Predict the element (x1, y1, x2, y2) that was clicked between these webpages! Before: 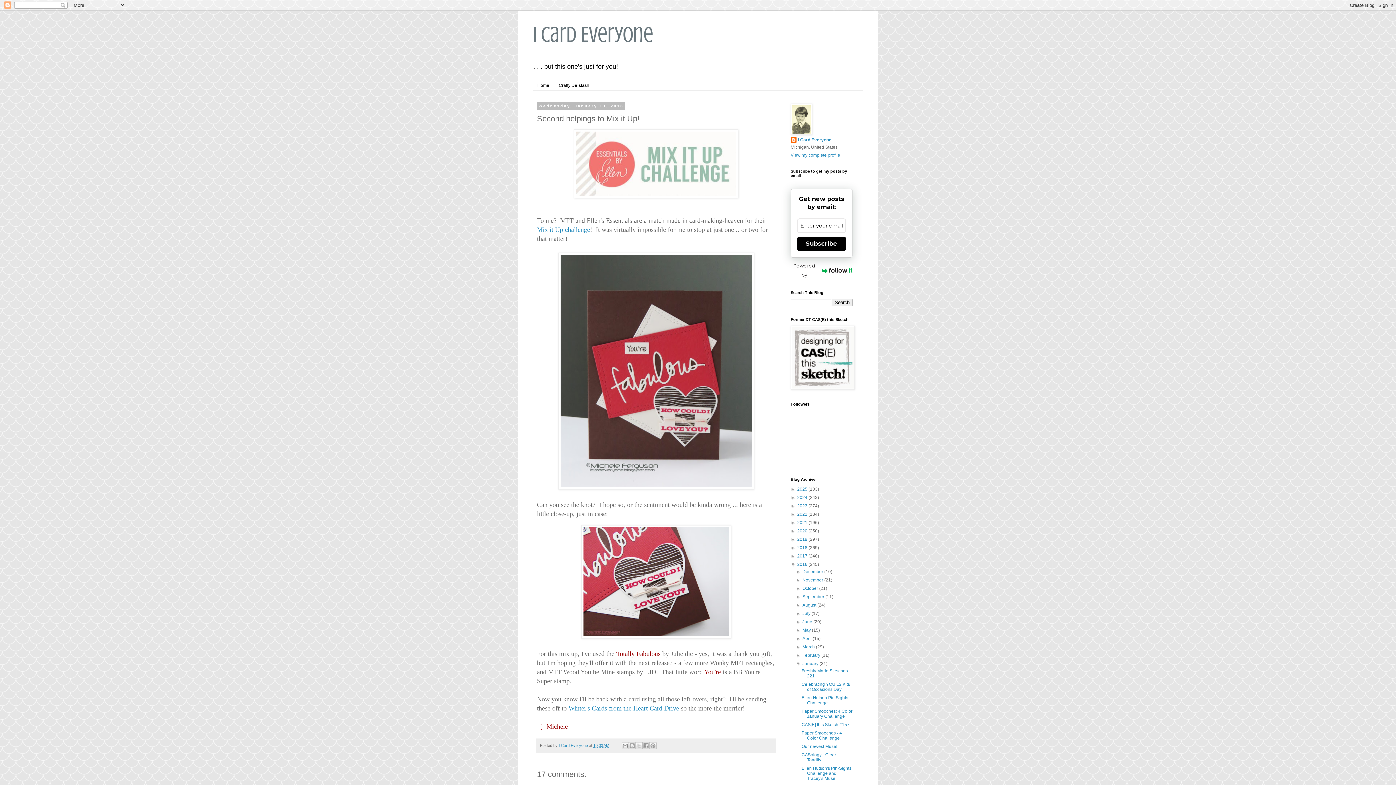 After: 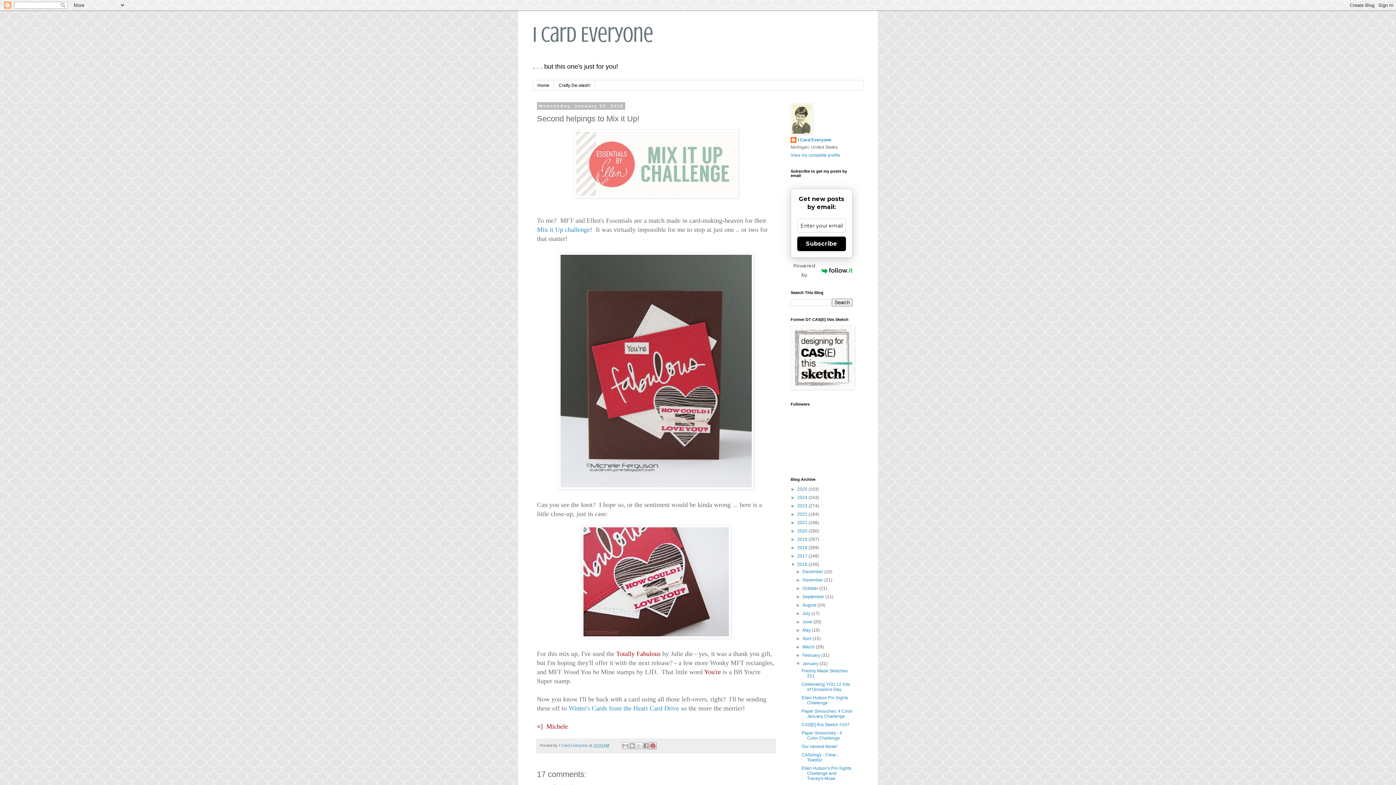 Action: label: Share to Pinterest bbox: (649, 742, 656, 749)